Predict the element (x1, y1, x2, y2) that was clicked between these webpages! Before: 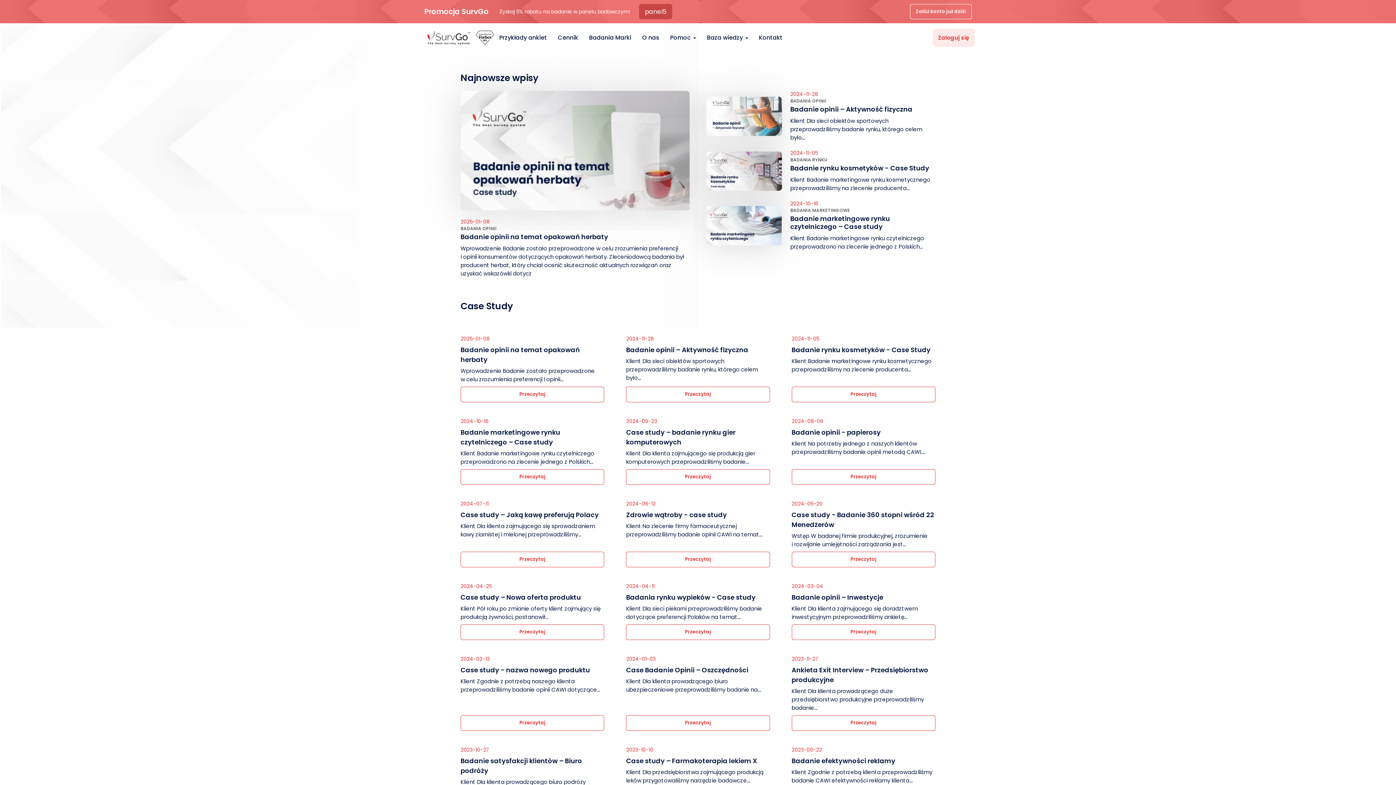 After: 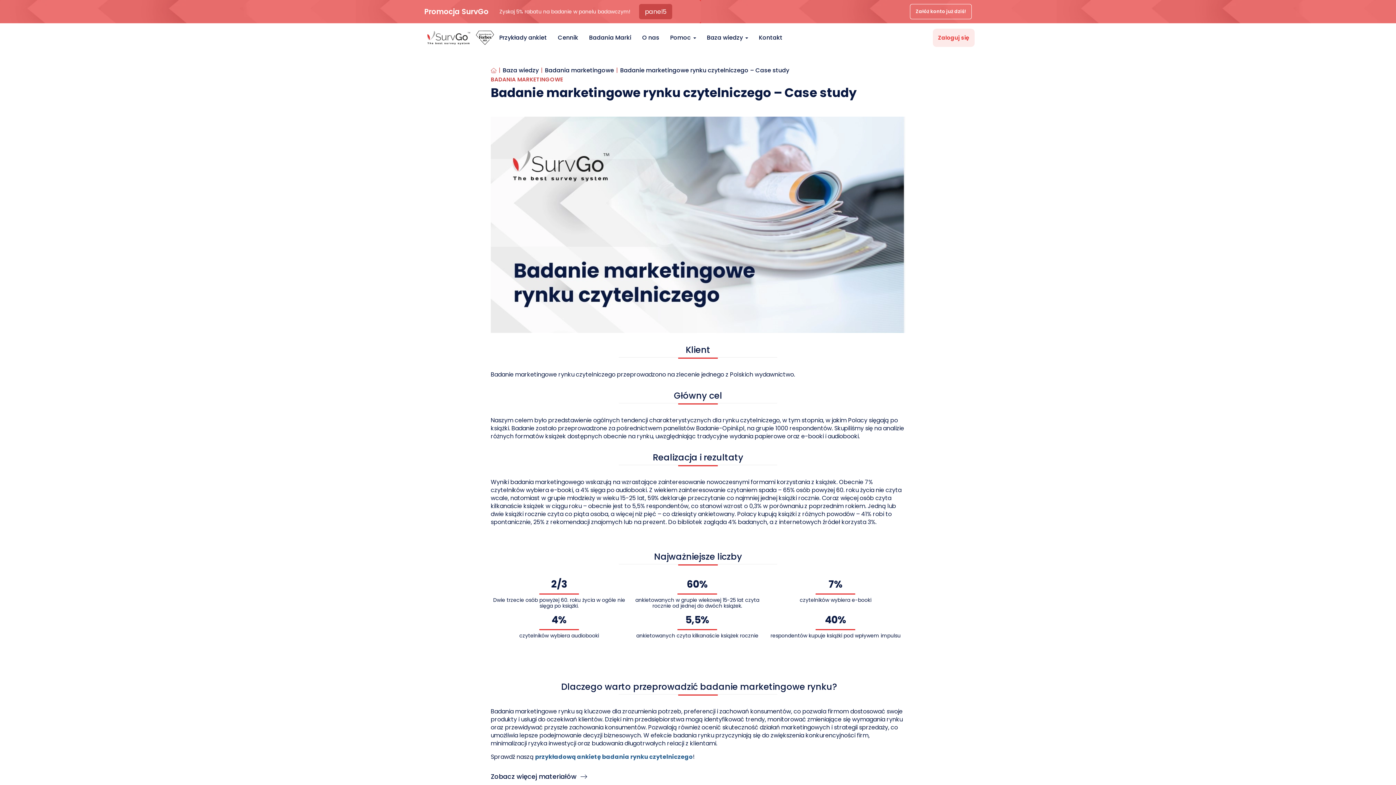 Action: label: Badanie marketingowe rynku czytelniczego – Case study bbox: (790, 214, 935, 230)